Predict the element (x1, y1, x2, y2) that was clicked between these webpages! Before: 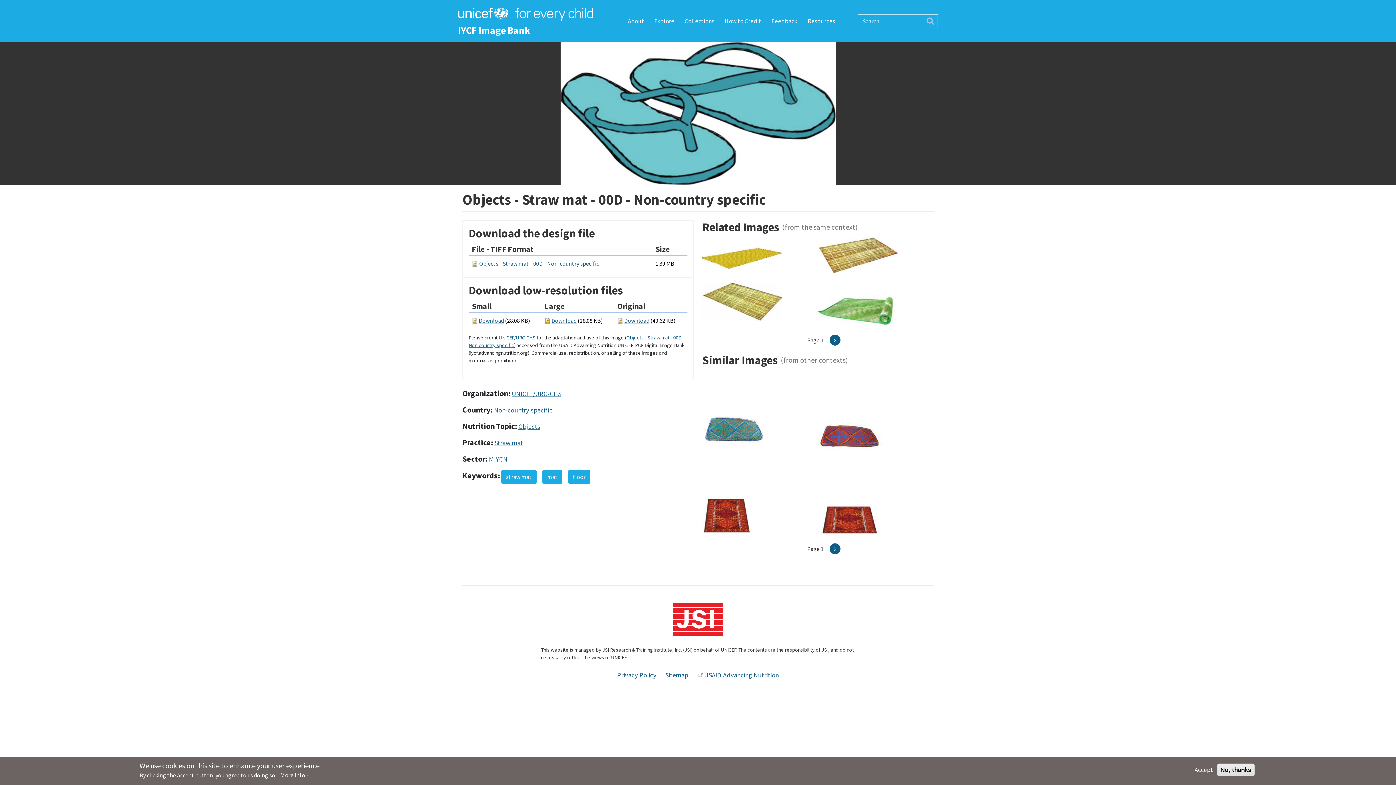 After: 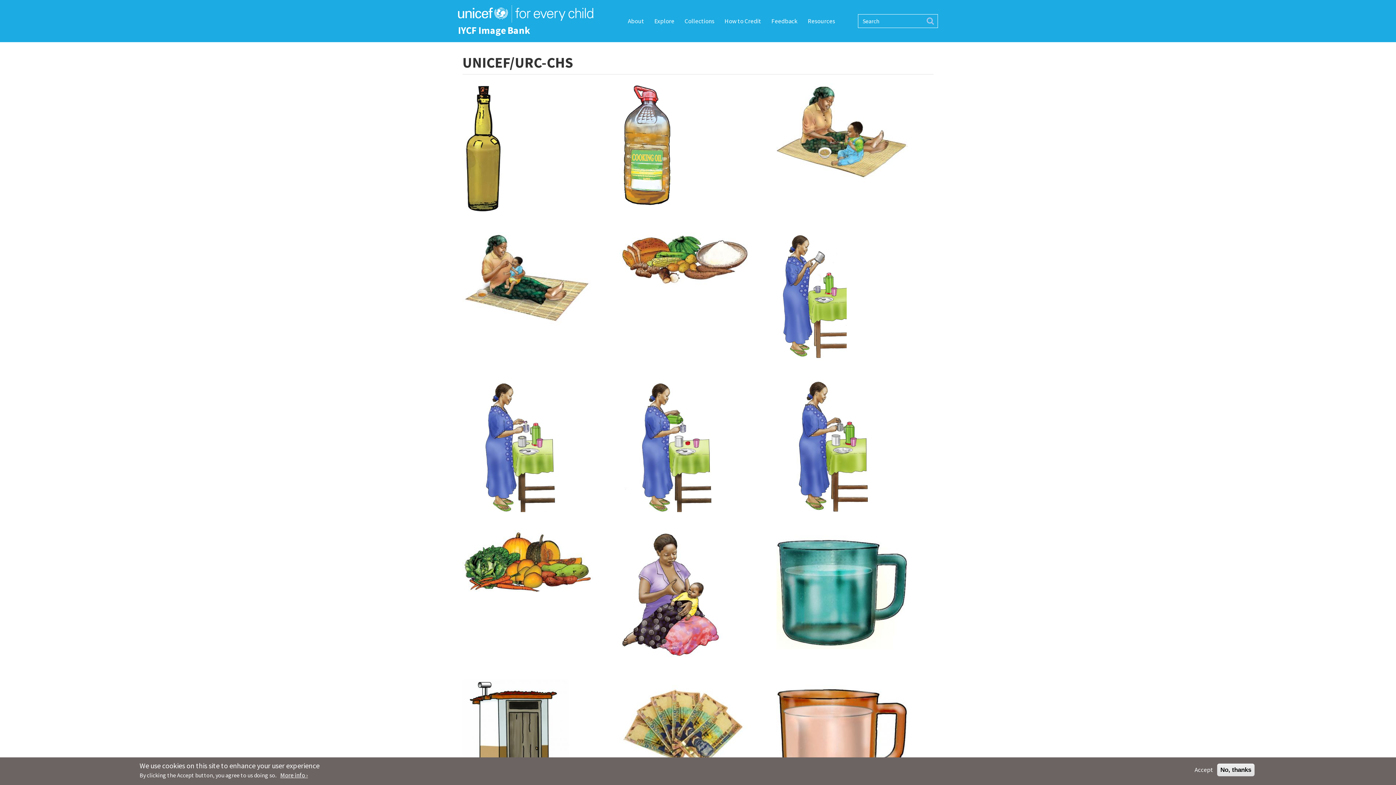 Action: bbox: (498, 334, 535, 341) label: UNICEF/URC-CHS